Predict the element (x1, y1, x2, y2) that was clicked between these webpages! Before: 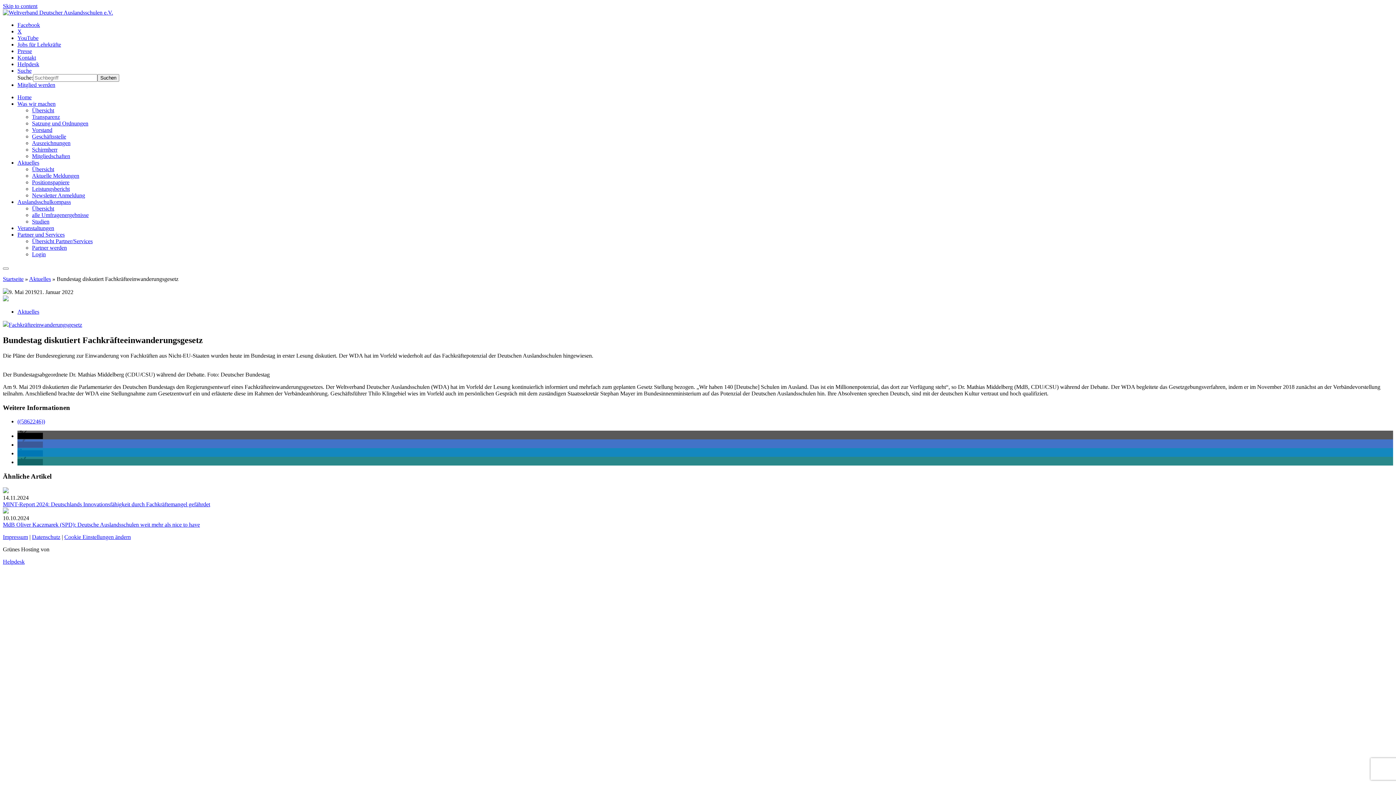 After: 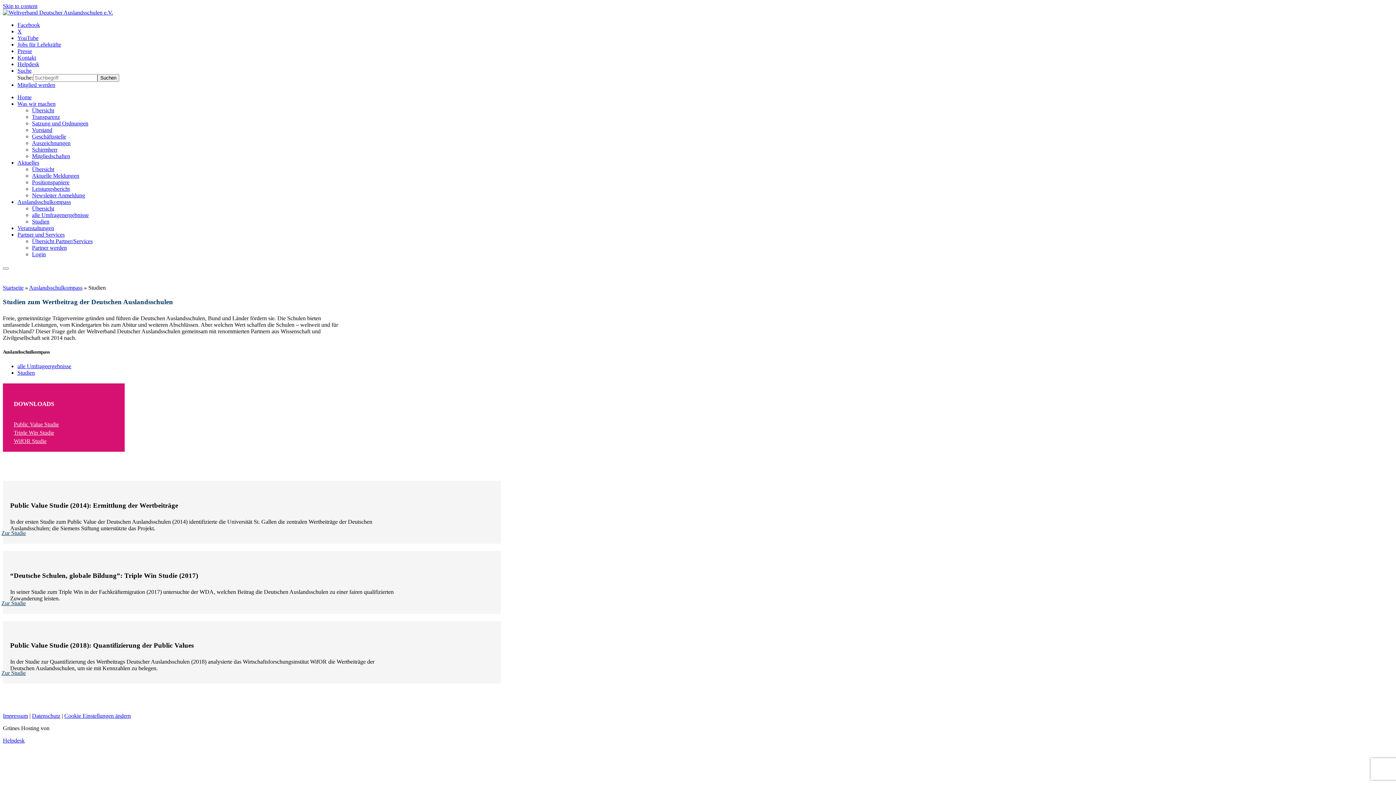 Action: label: Studien bbox: (32, 218, 49, 224)